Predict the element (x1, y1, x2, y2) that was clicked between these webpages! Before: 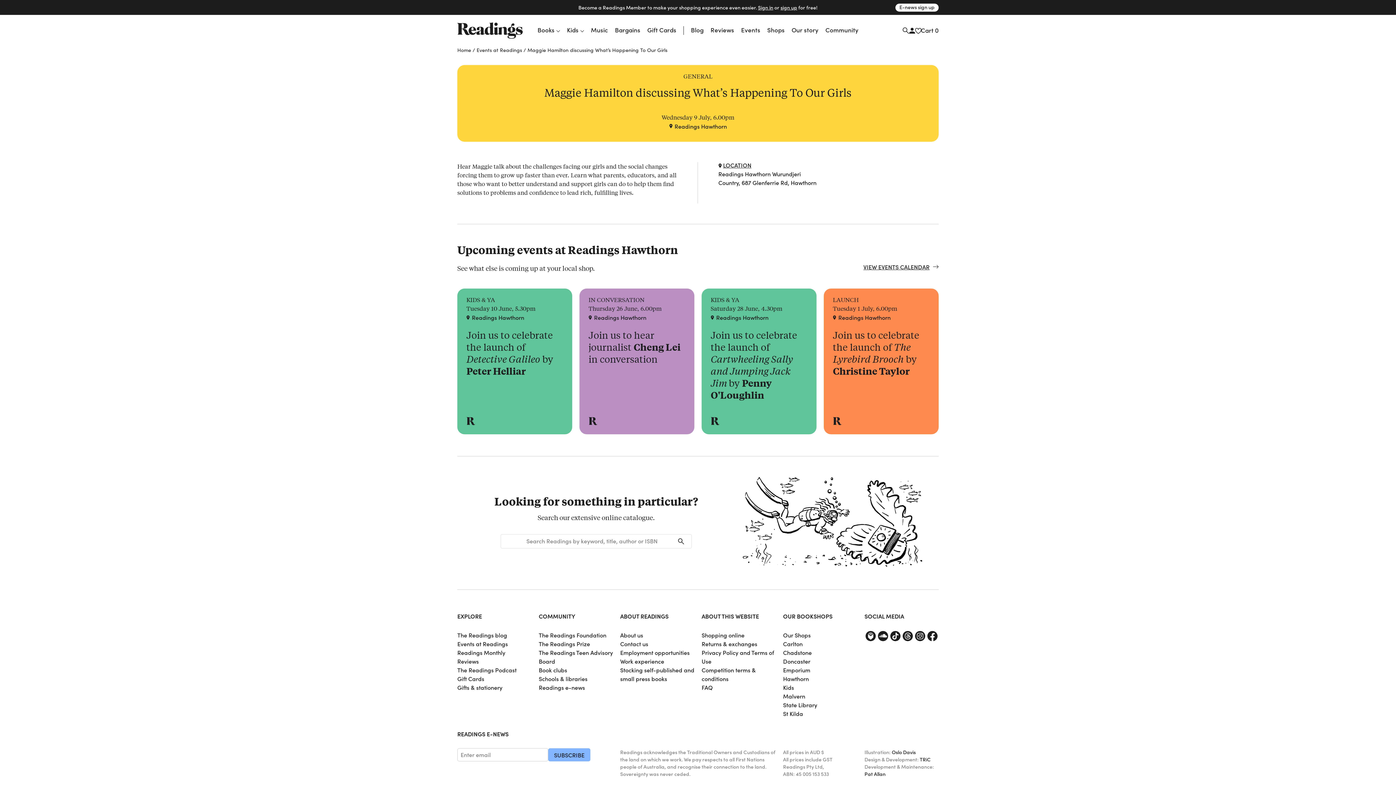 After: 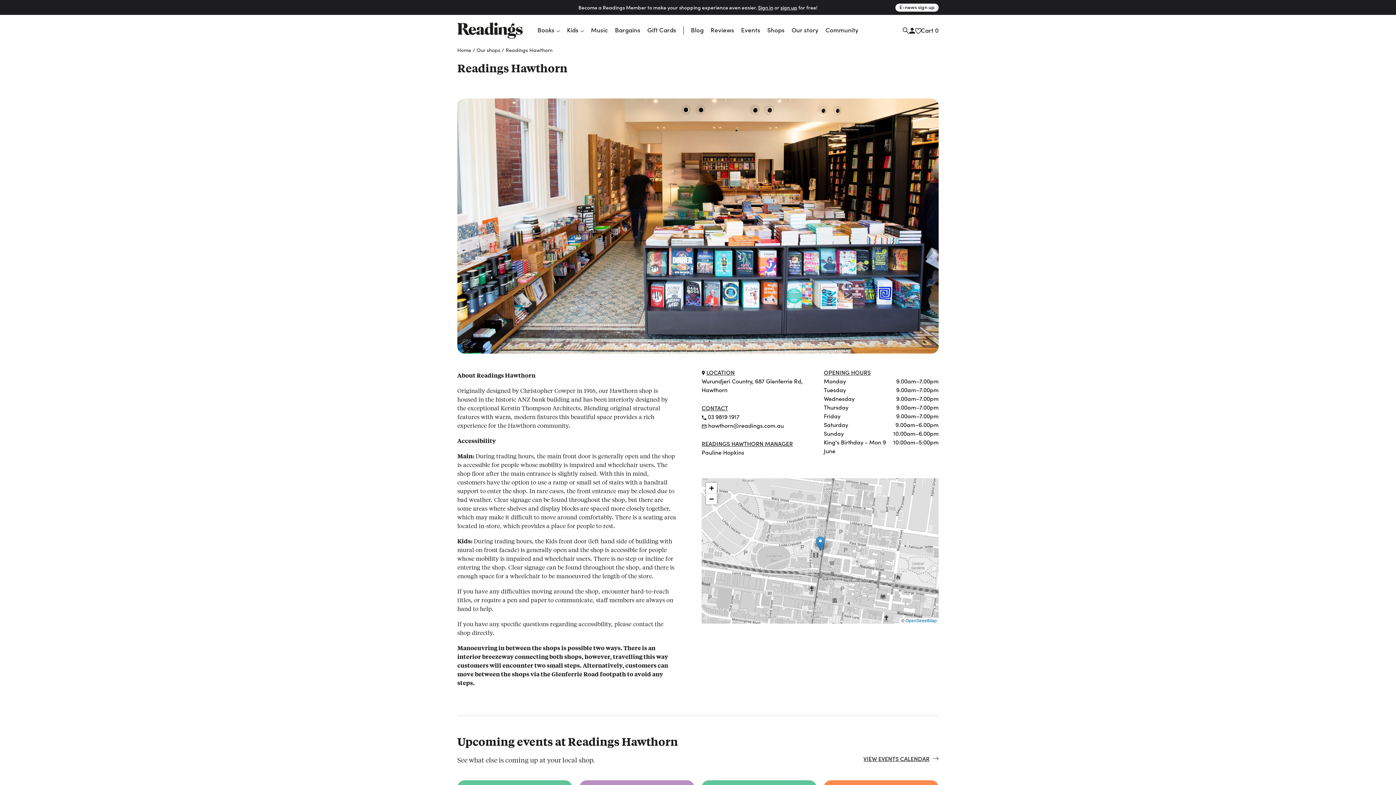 Action: bbox: (718, 169, 770, 177) label: Readings Hawthorn